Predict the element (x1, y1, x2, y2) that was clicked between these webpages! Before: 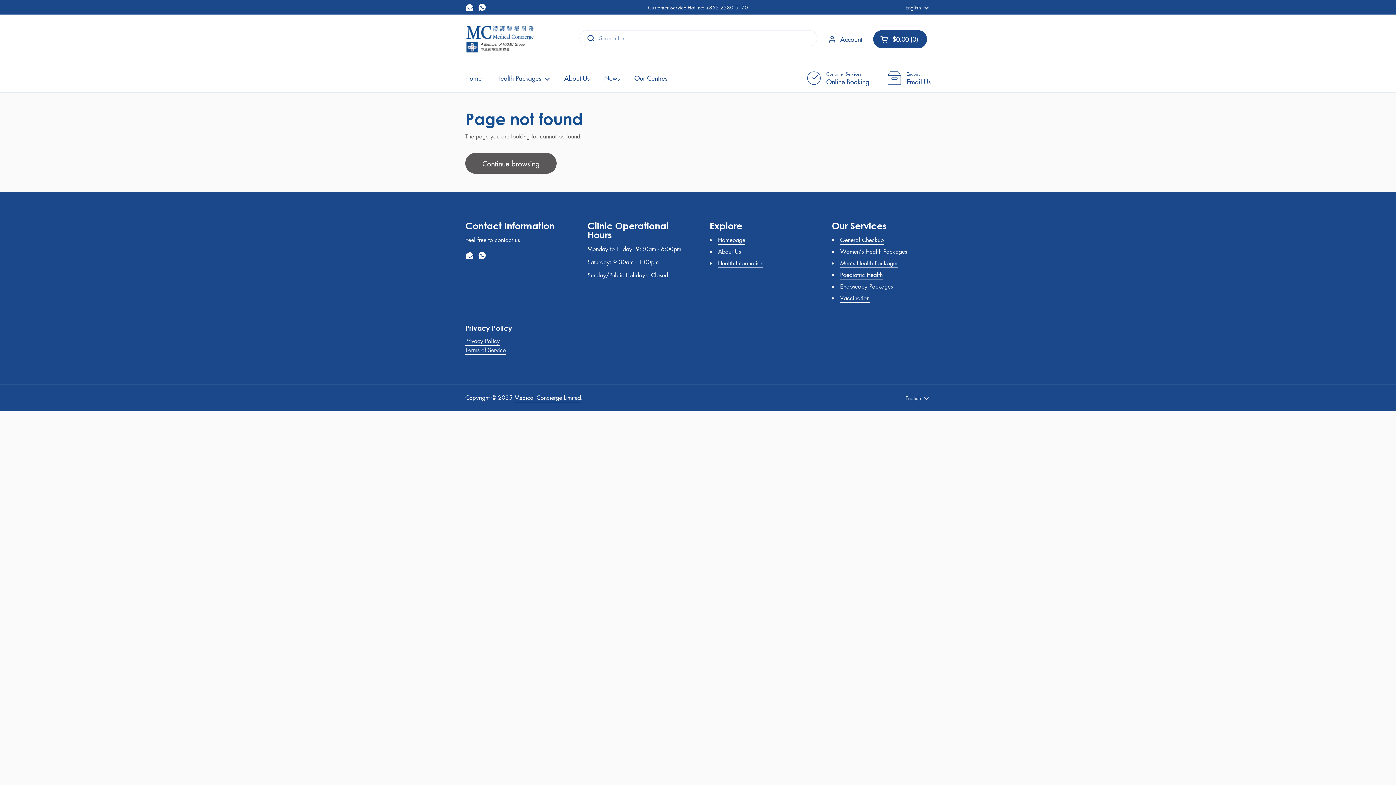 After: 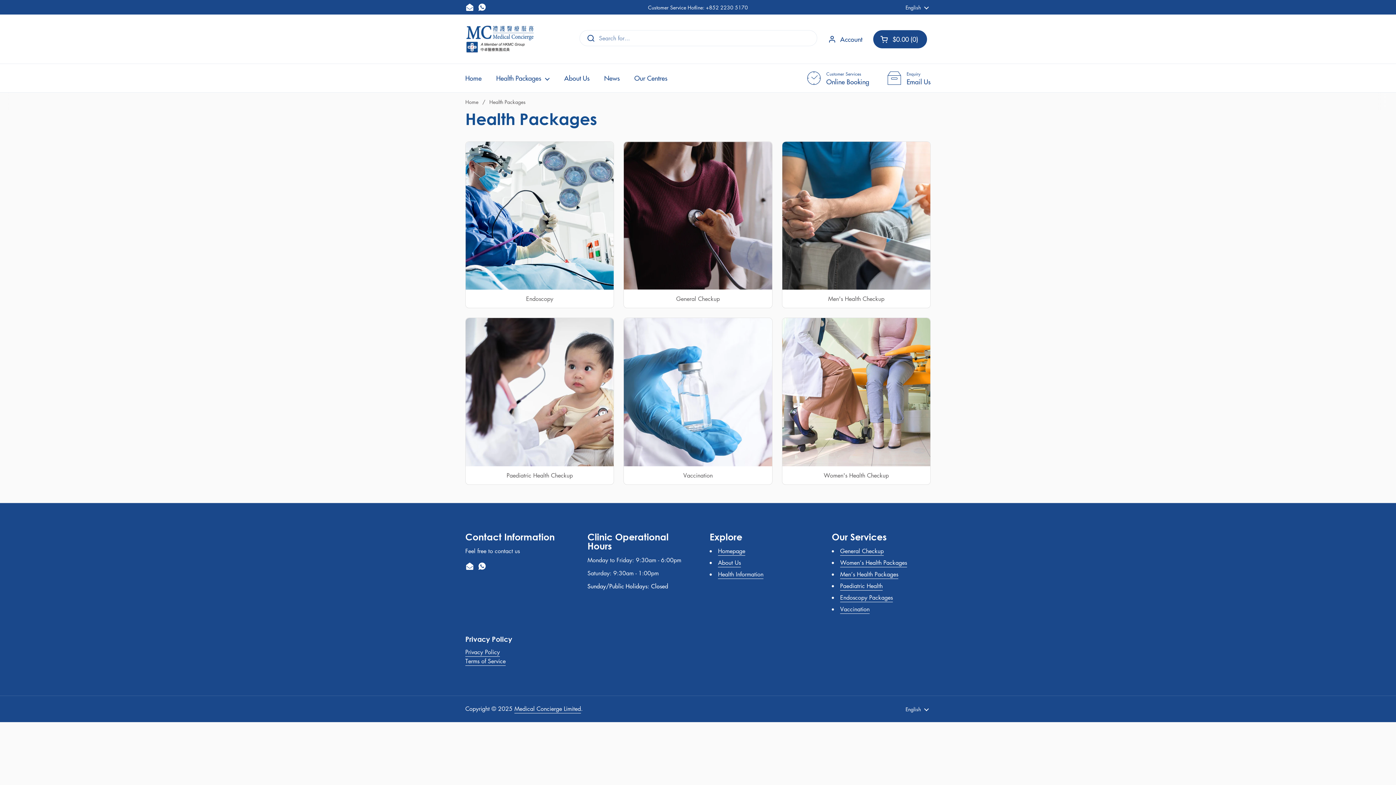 Action: bbox: (718, 259, 763, 268) label: Health Information